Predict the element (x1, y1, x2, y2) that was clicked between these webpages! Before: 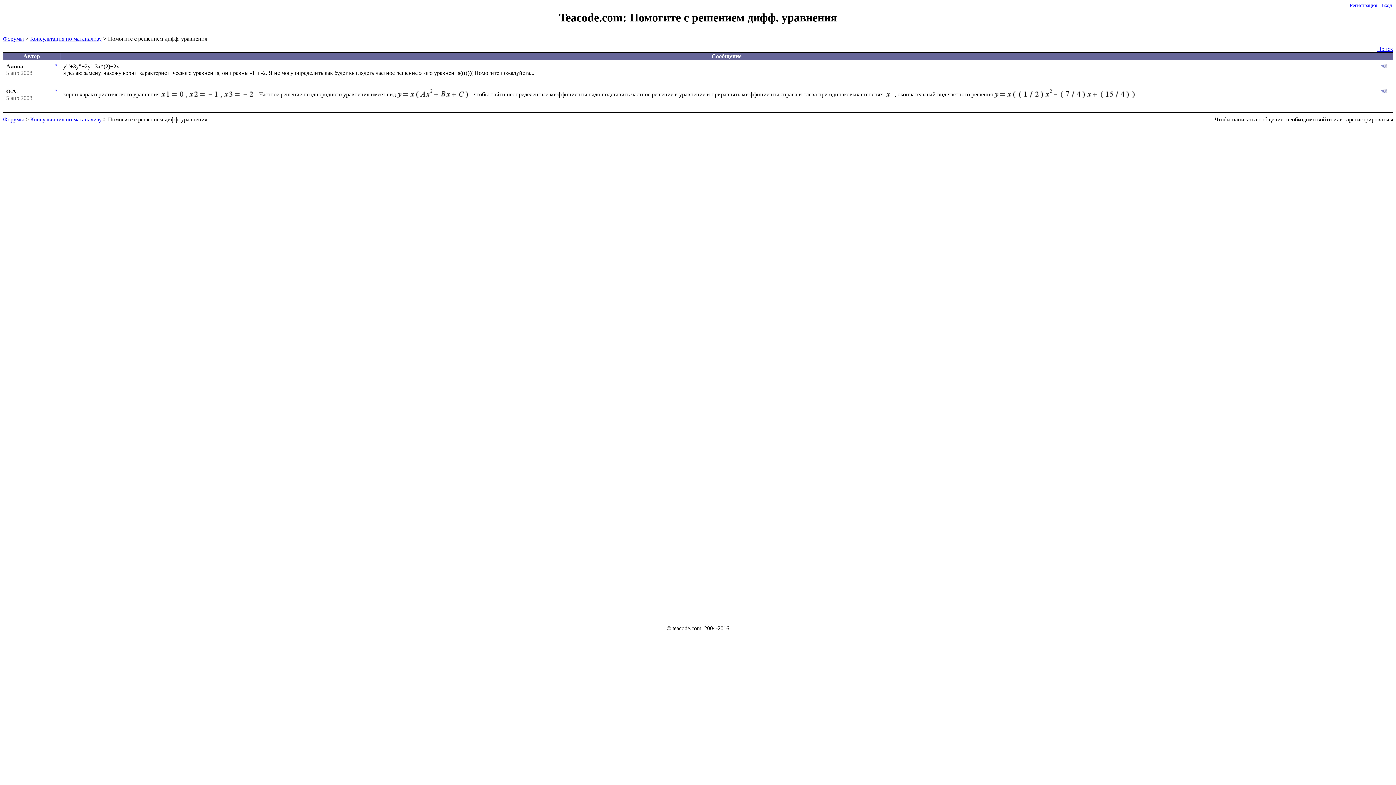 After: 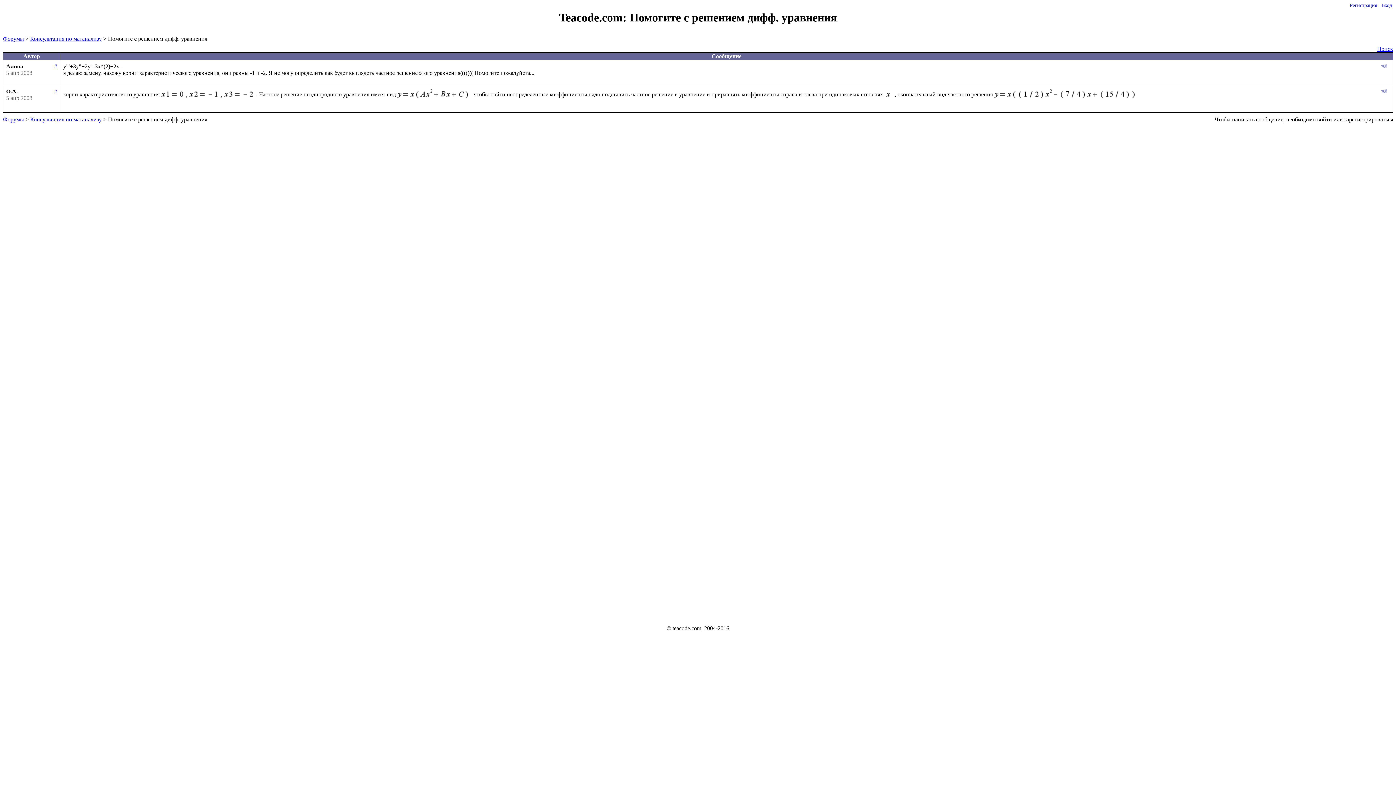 Action: bbox: (54, 63, 57, 69) label: #